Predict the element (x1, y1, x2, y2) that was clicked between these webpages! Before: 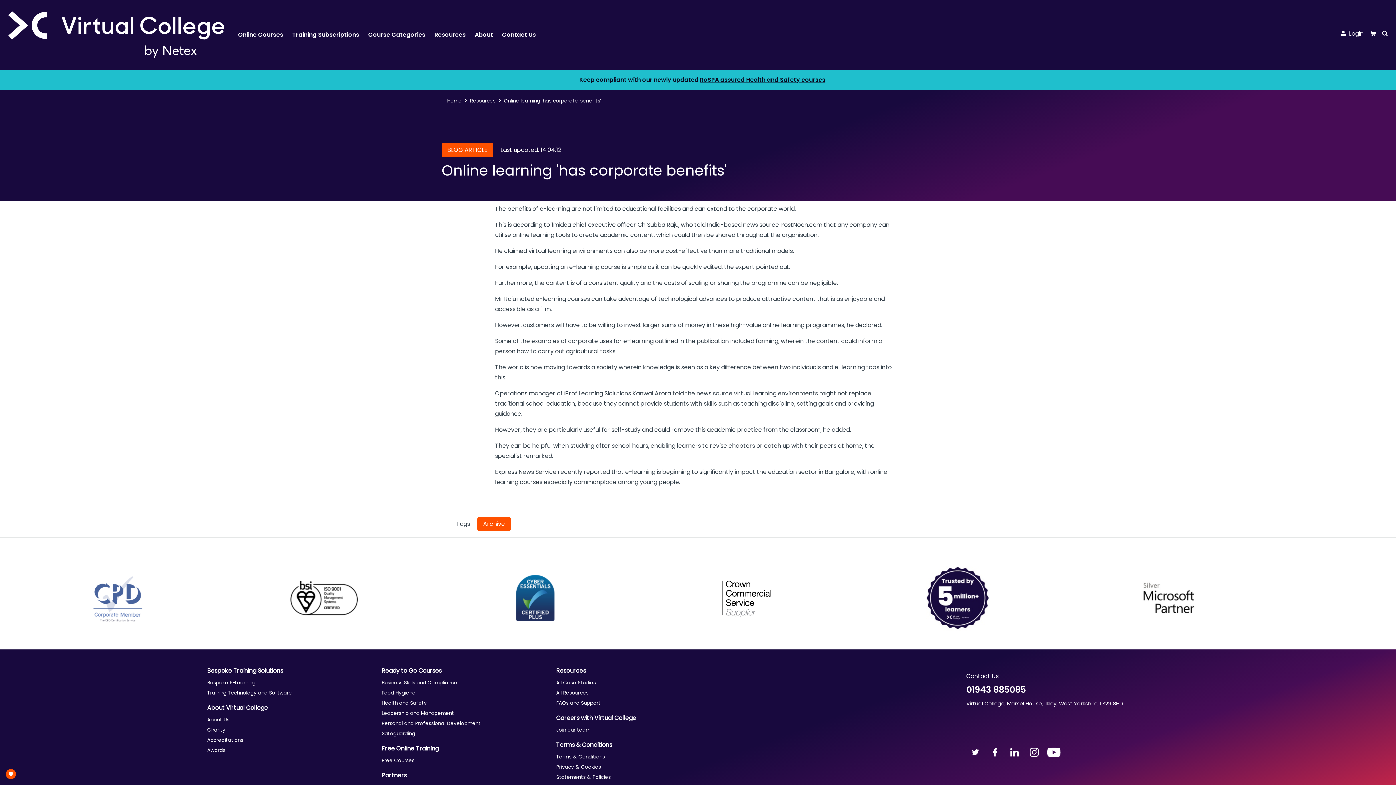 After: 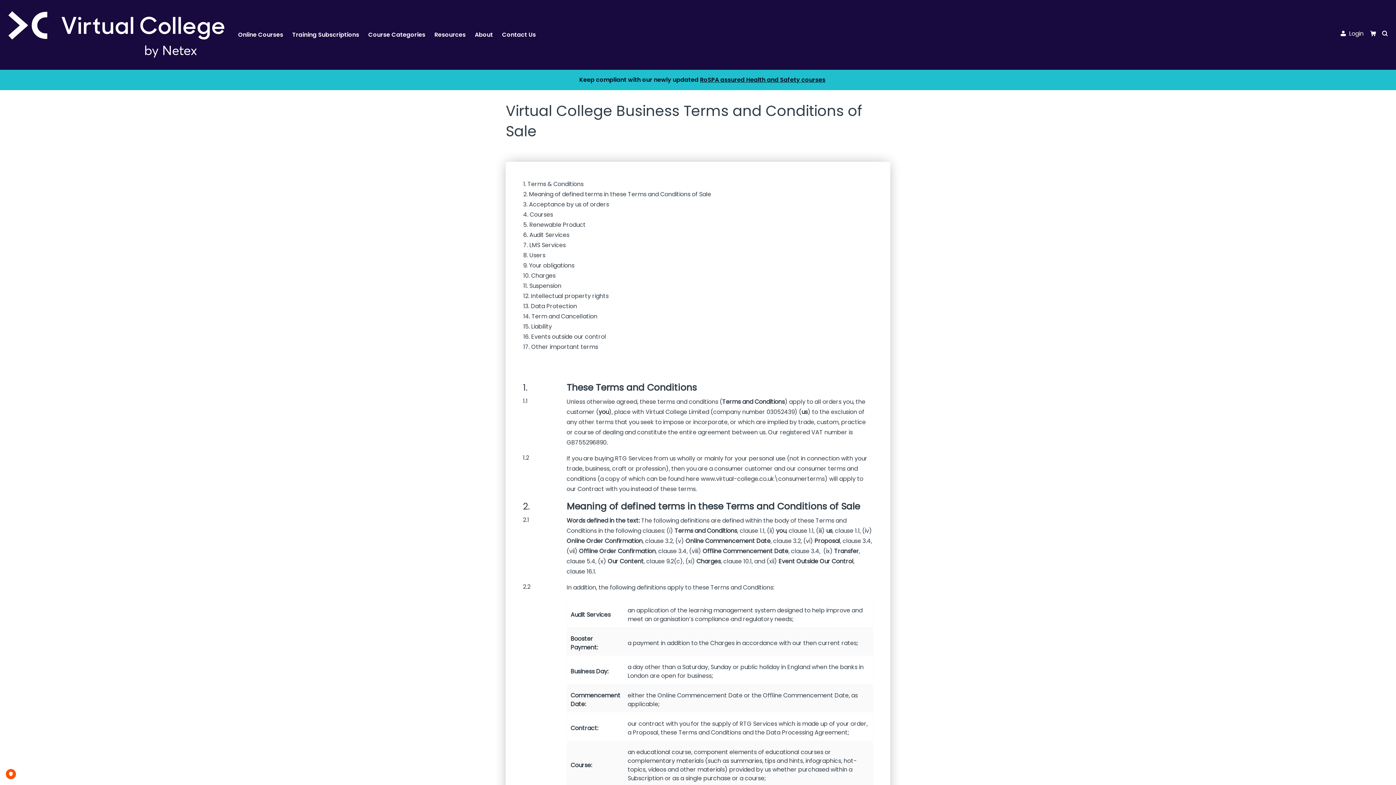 Action: label: Terms & Conditions bbox: (556, 753, 605, 760)